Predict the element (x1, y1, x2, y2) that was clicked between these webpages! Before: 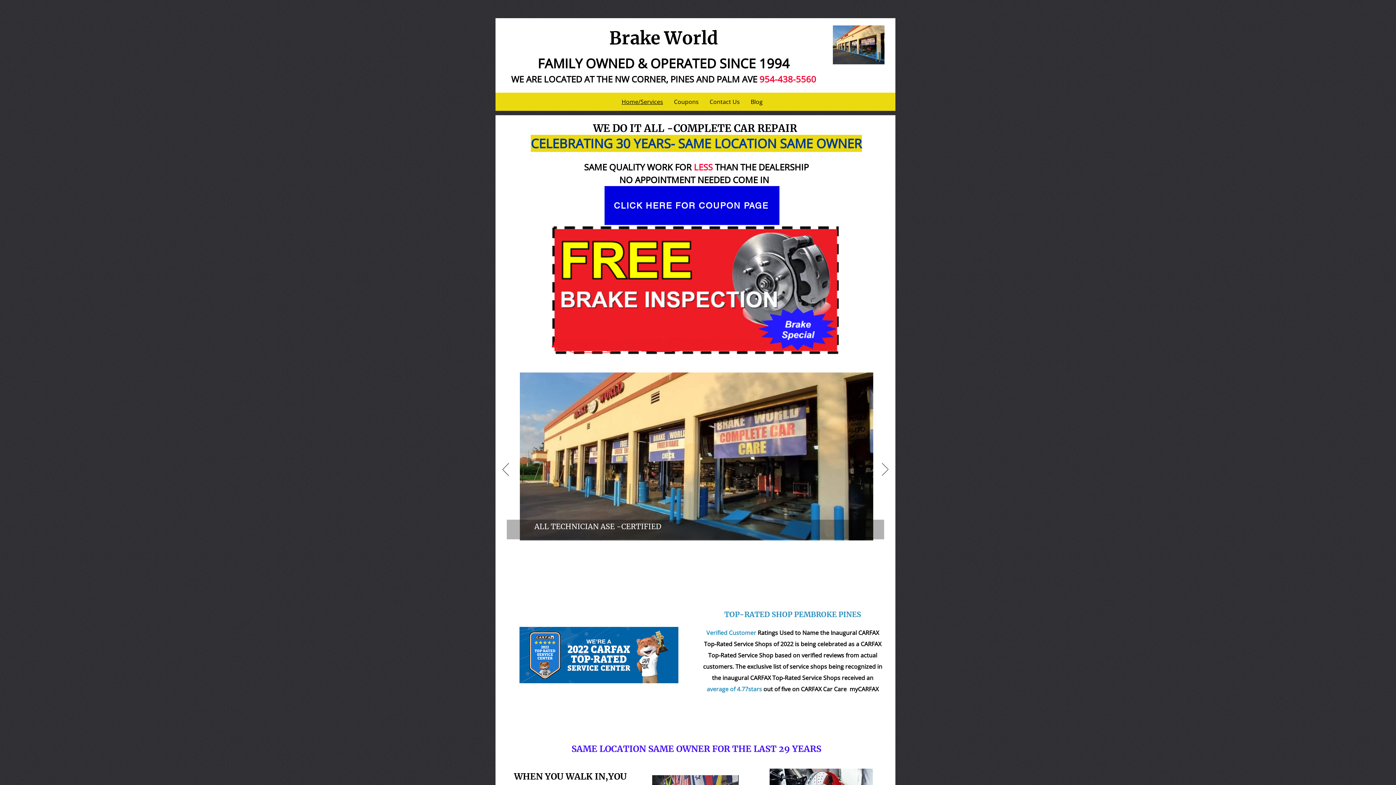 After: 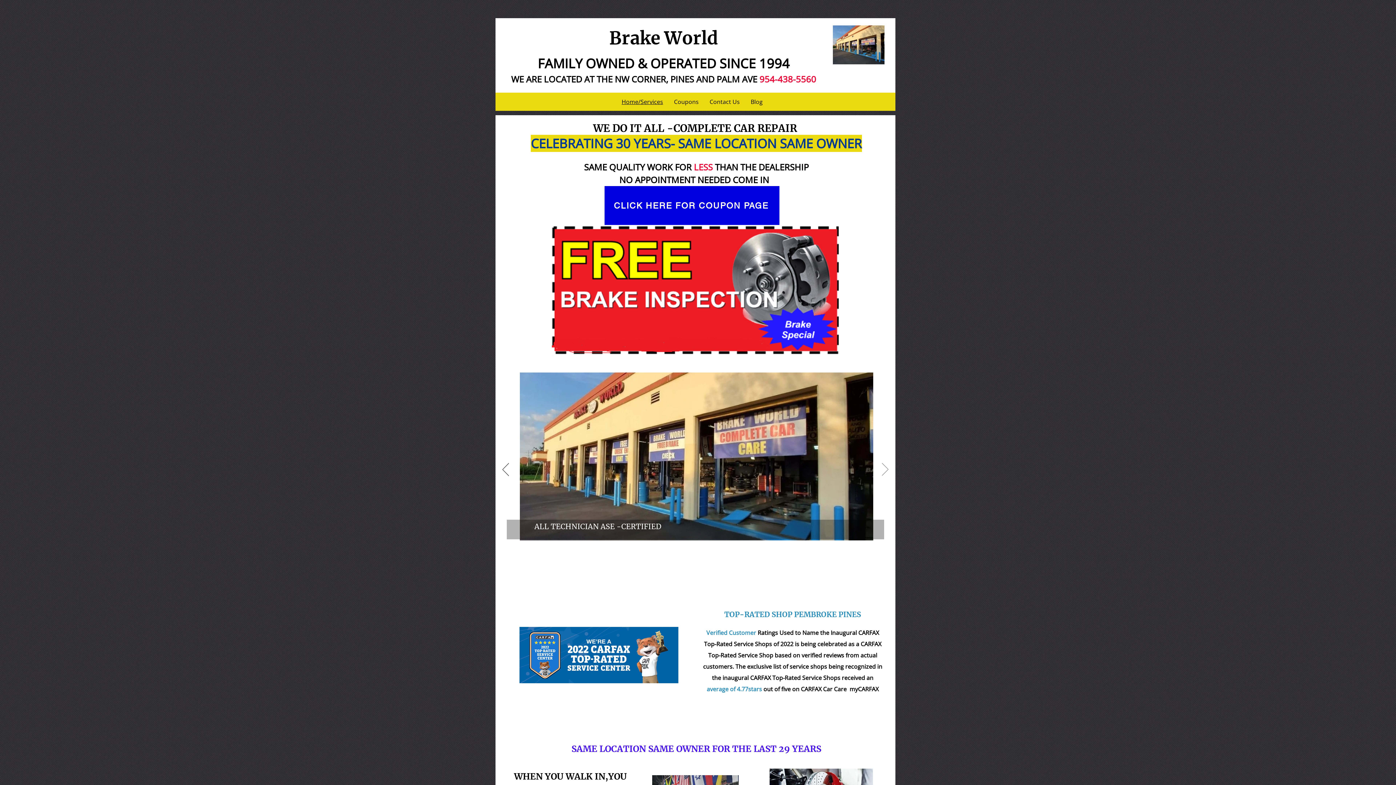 Action: bbox: (882, 463, 888, 477) label: Next